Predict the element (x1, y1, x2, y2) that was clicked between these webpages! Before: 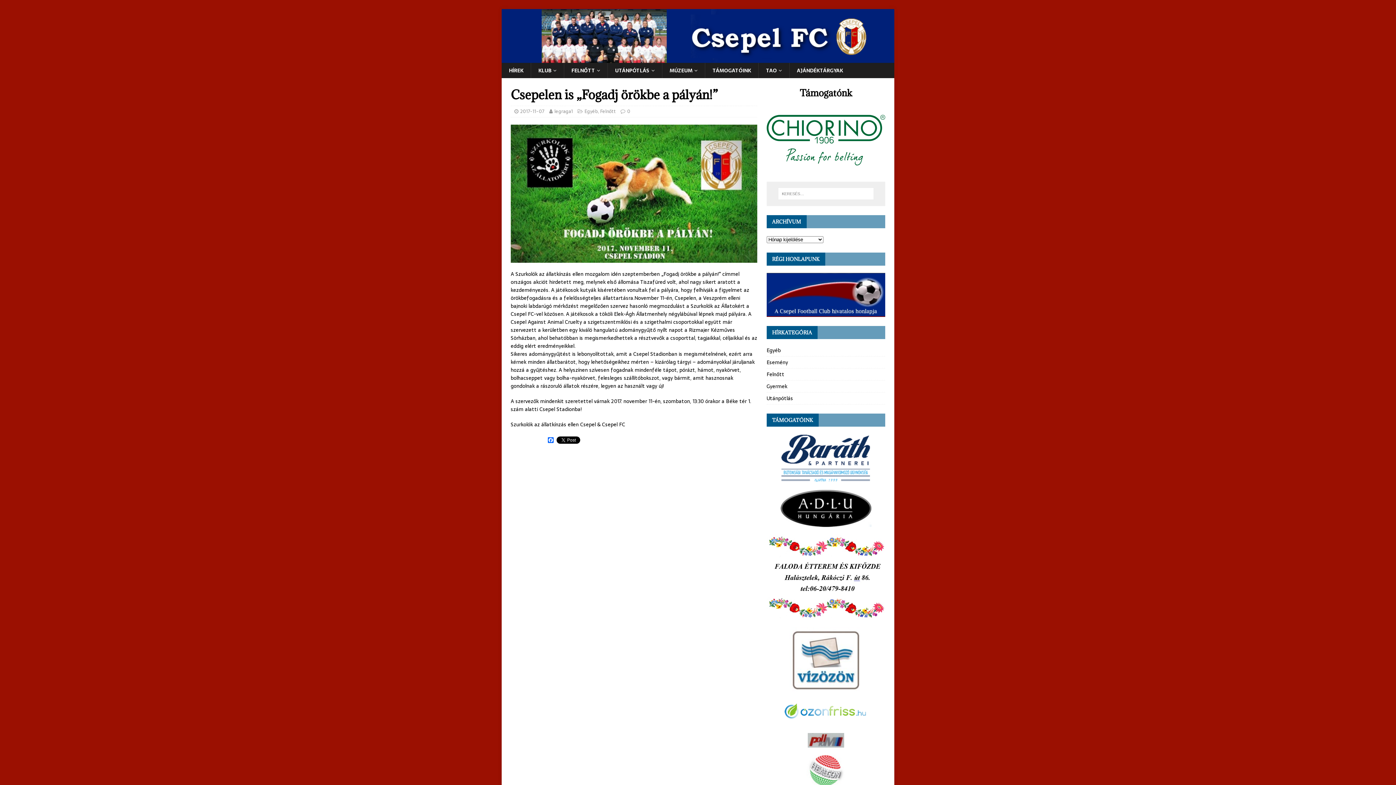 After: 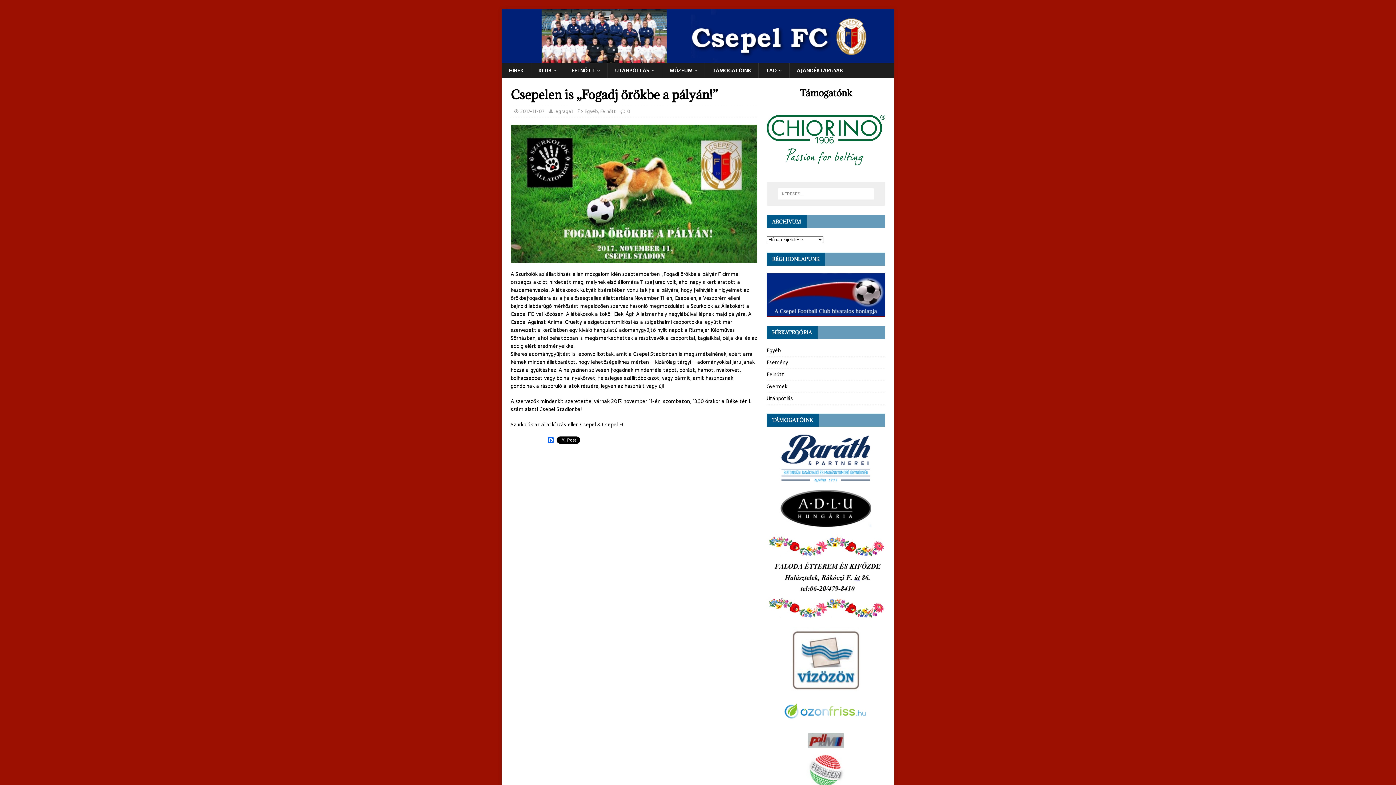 Action: bbox: (789, 685, 862, 693)